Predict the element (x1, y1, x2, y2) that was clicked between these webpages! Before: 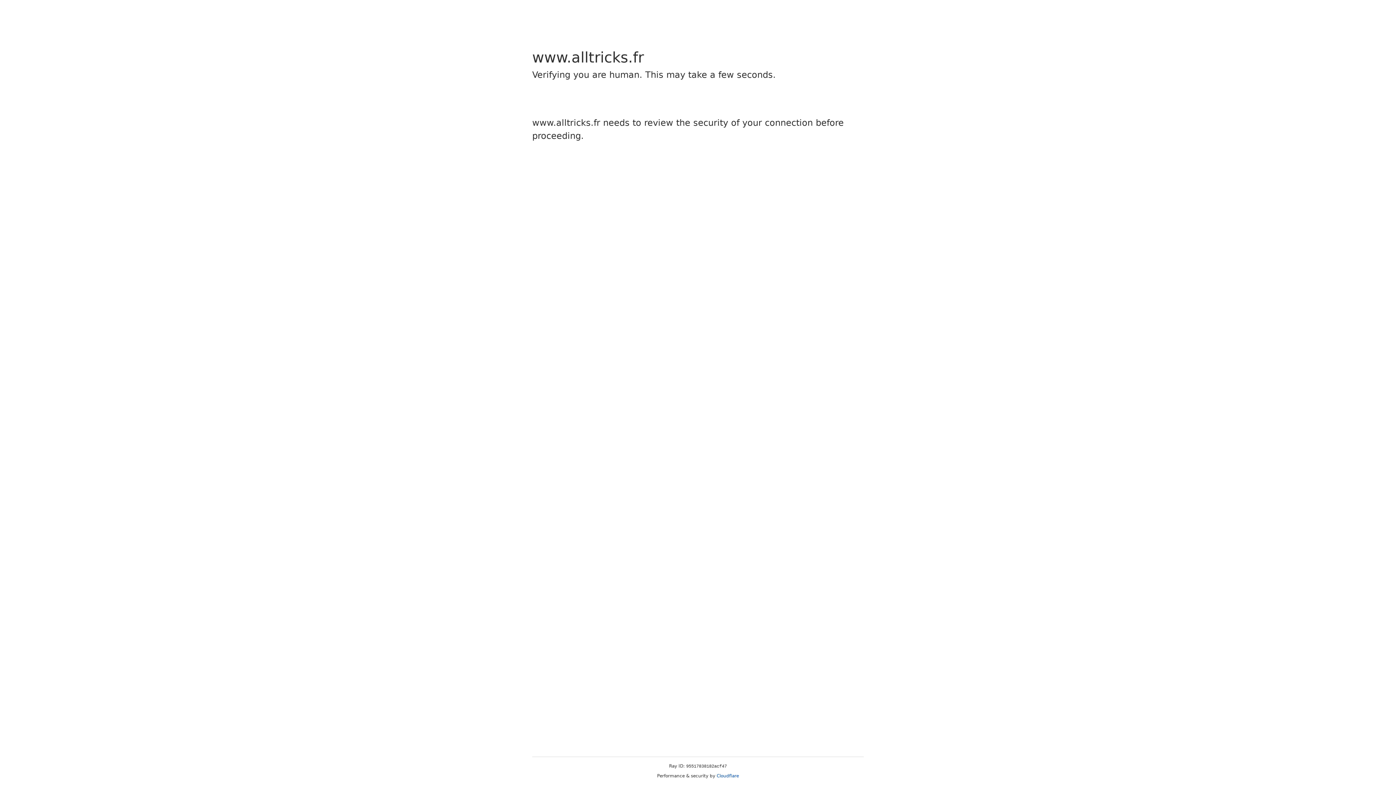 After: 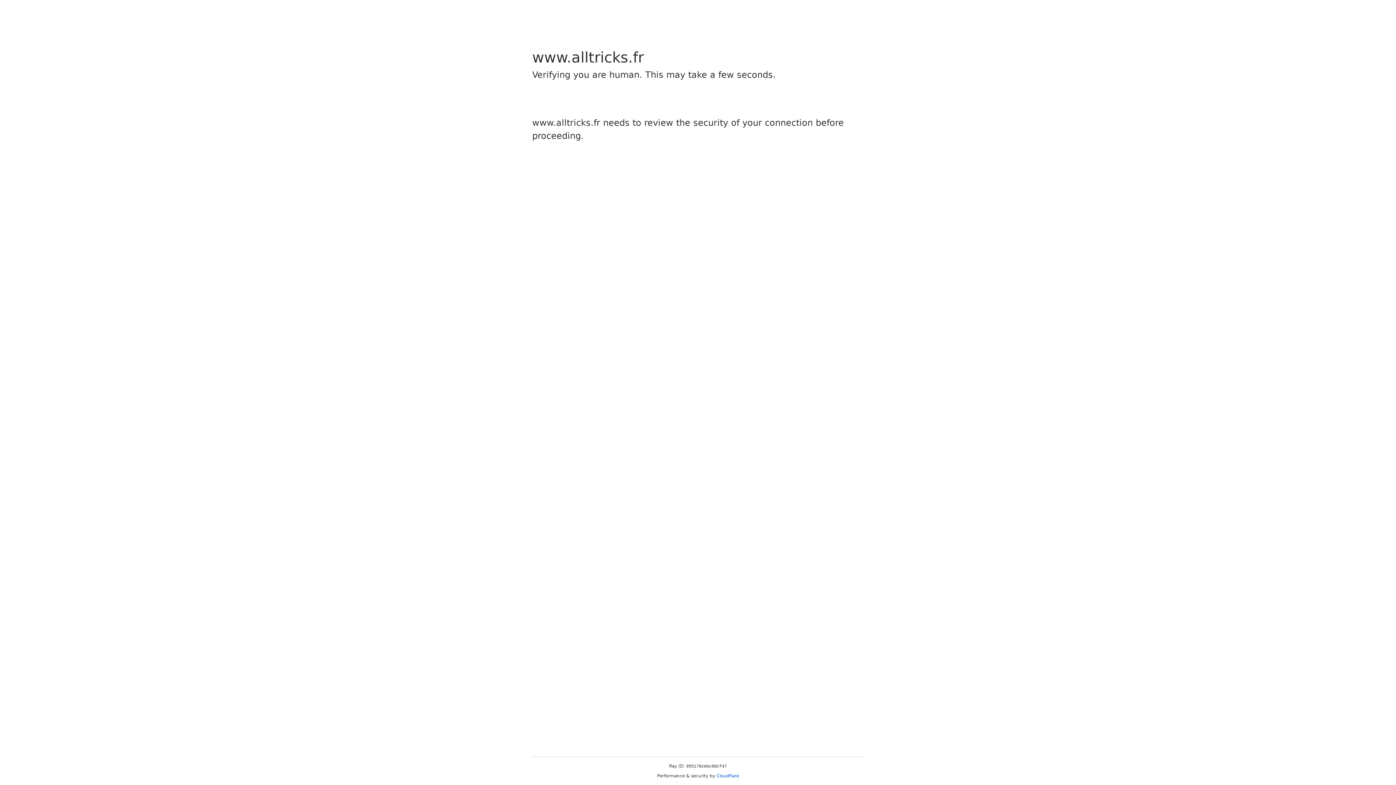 Action: label: Cloudflare bbox: (716, 773, 739, 778)